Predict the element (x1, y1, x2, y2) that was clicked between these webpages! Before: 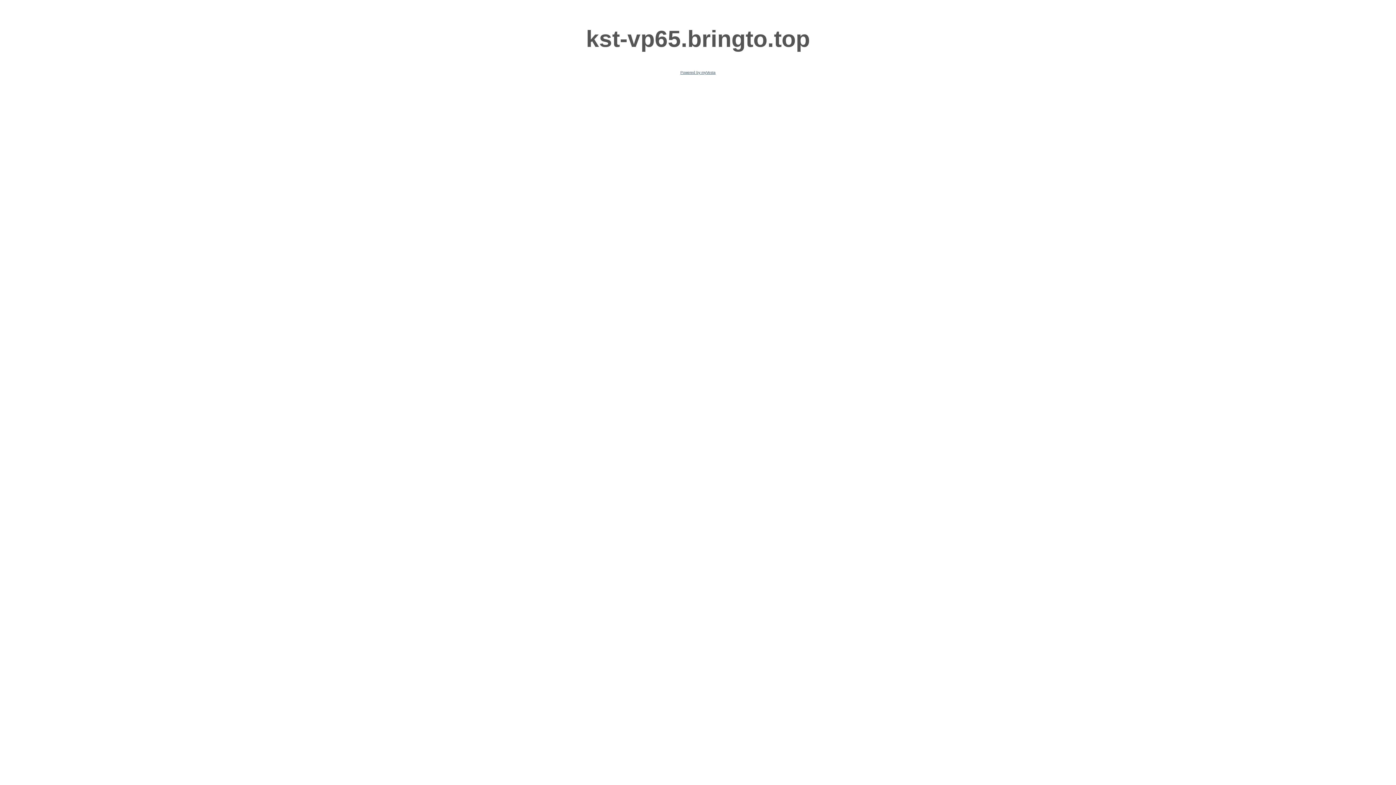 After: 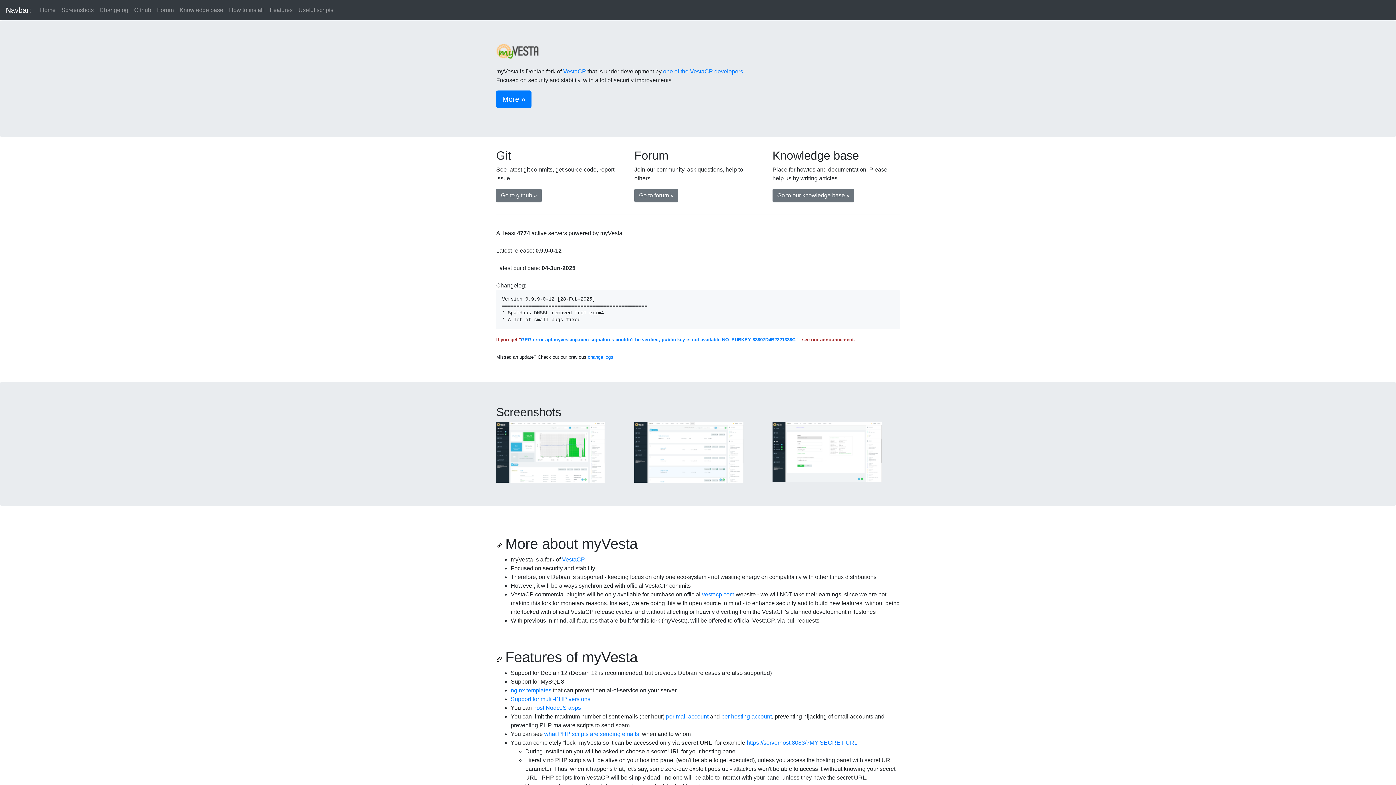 Action: label: Powered by myVesta bbox: (680, 70, 715, 74)